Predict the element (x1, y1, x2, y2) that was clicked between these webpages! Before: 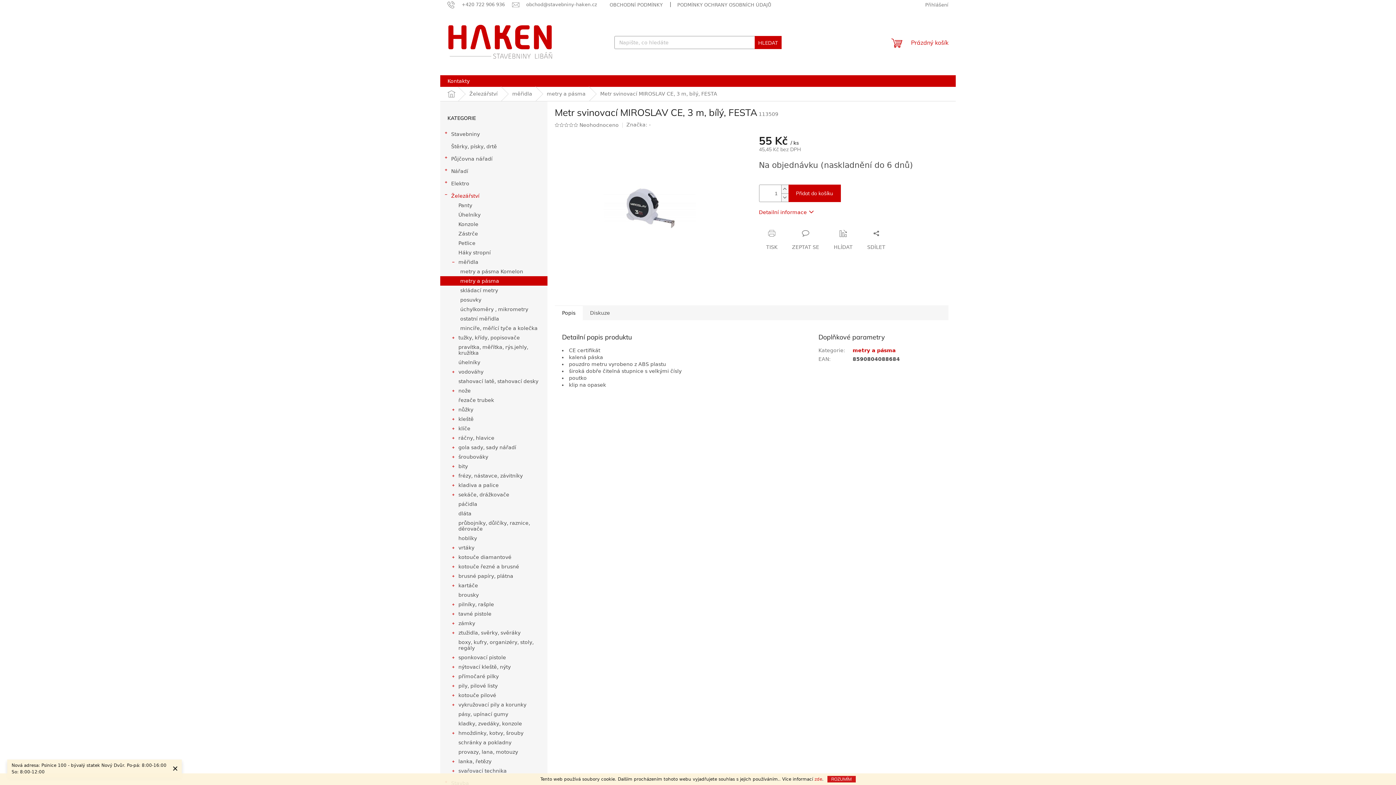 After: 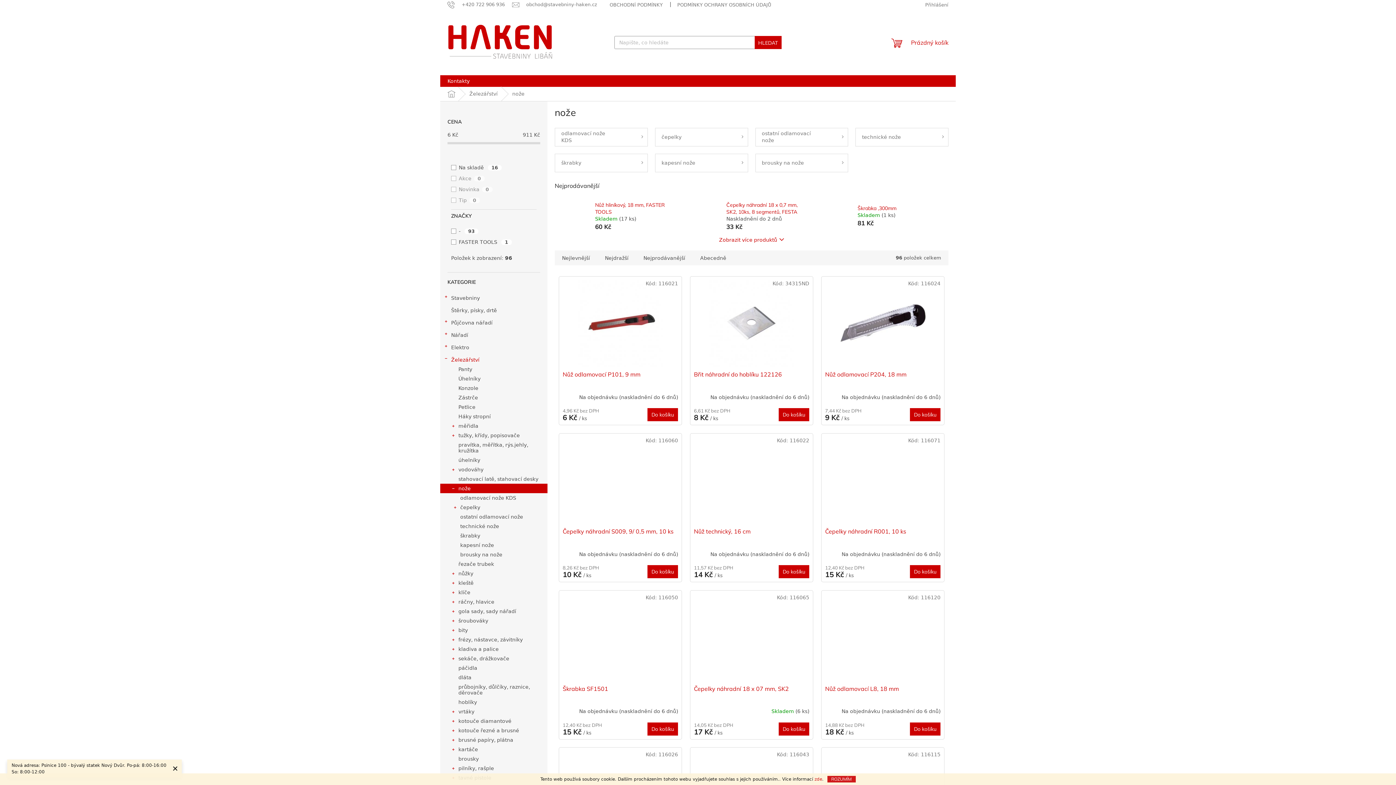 Action: label: nože
  bbox: (440, 386, 547, 395)